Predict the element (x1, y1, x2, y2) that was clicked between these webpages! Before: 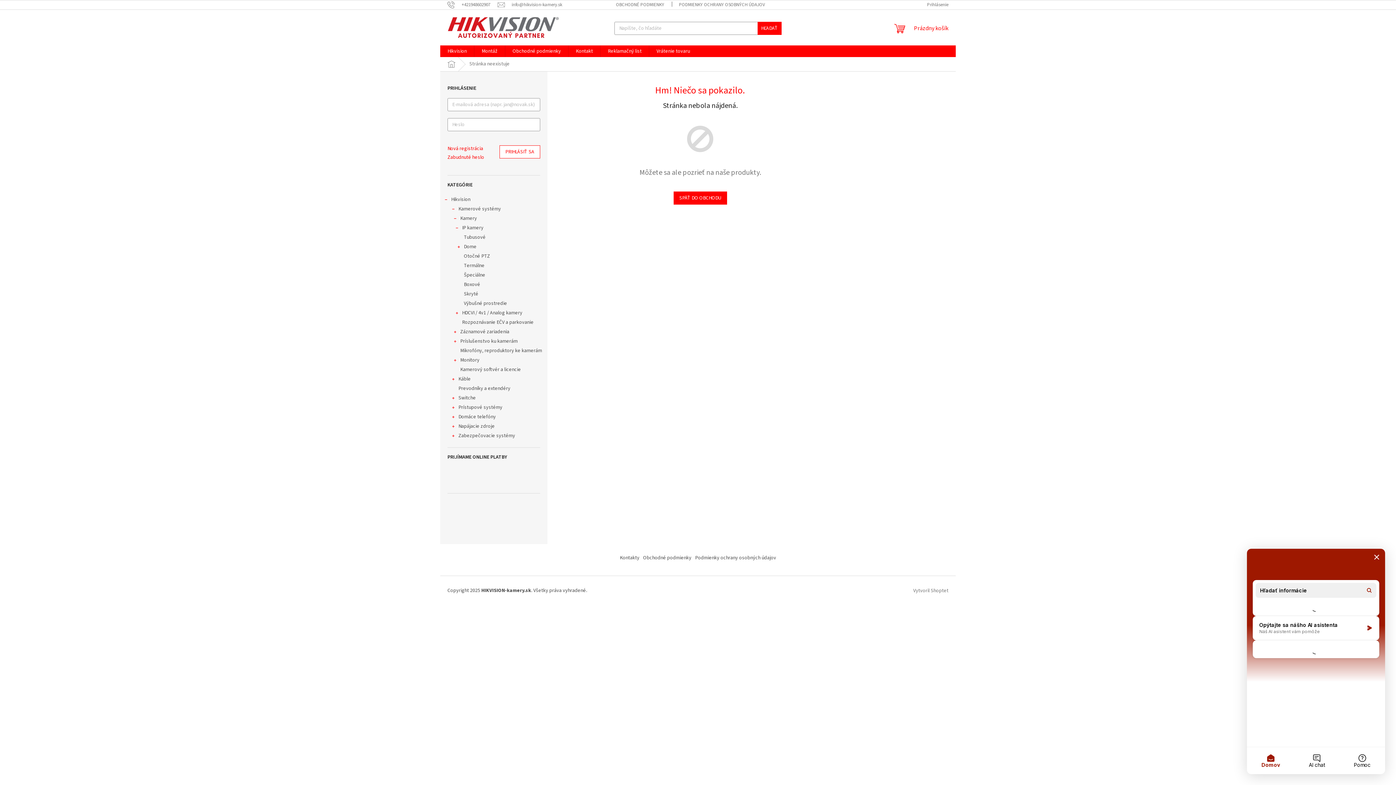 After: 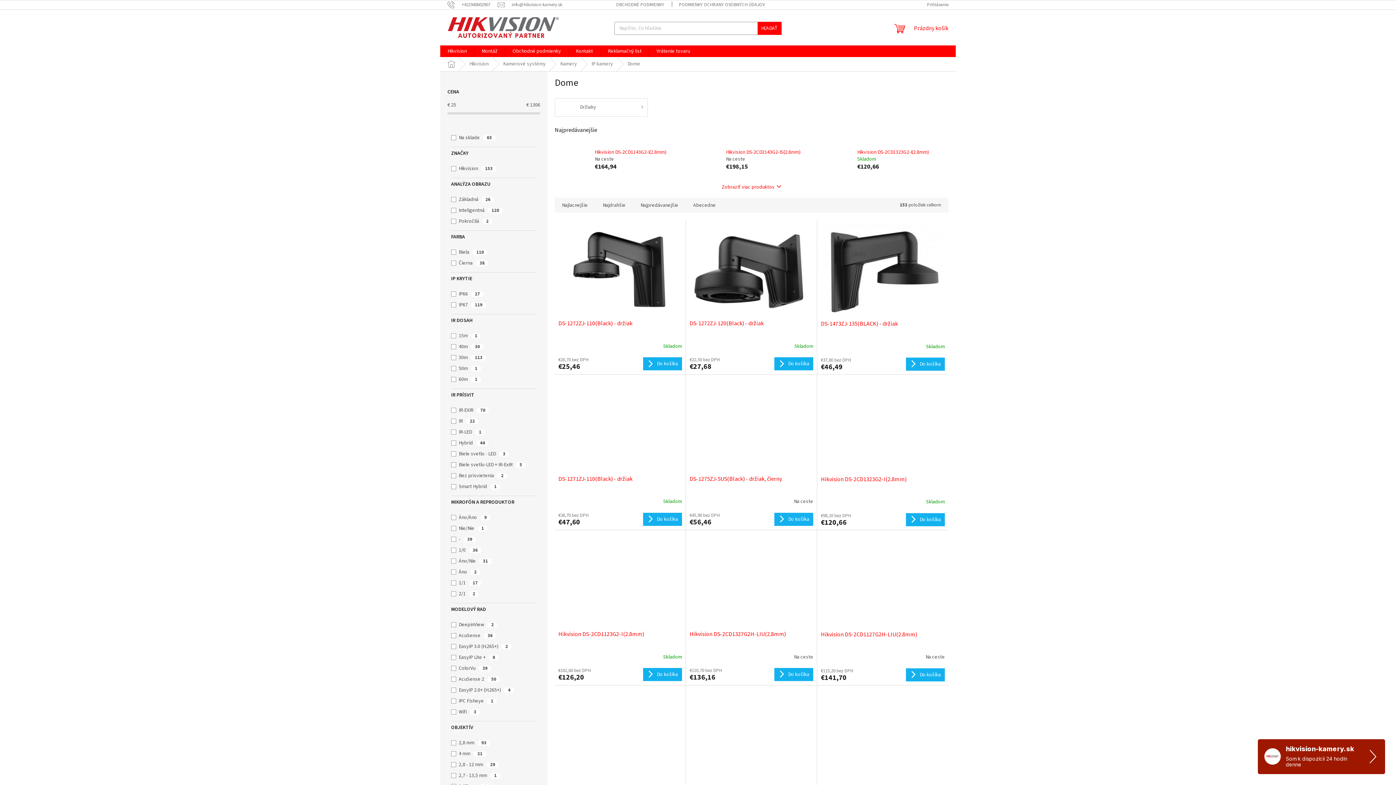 Action: label: Dome
  bbox: (440, 242, 547, 251)